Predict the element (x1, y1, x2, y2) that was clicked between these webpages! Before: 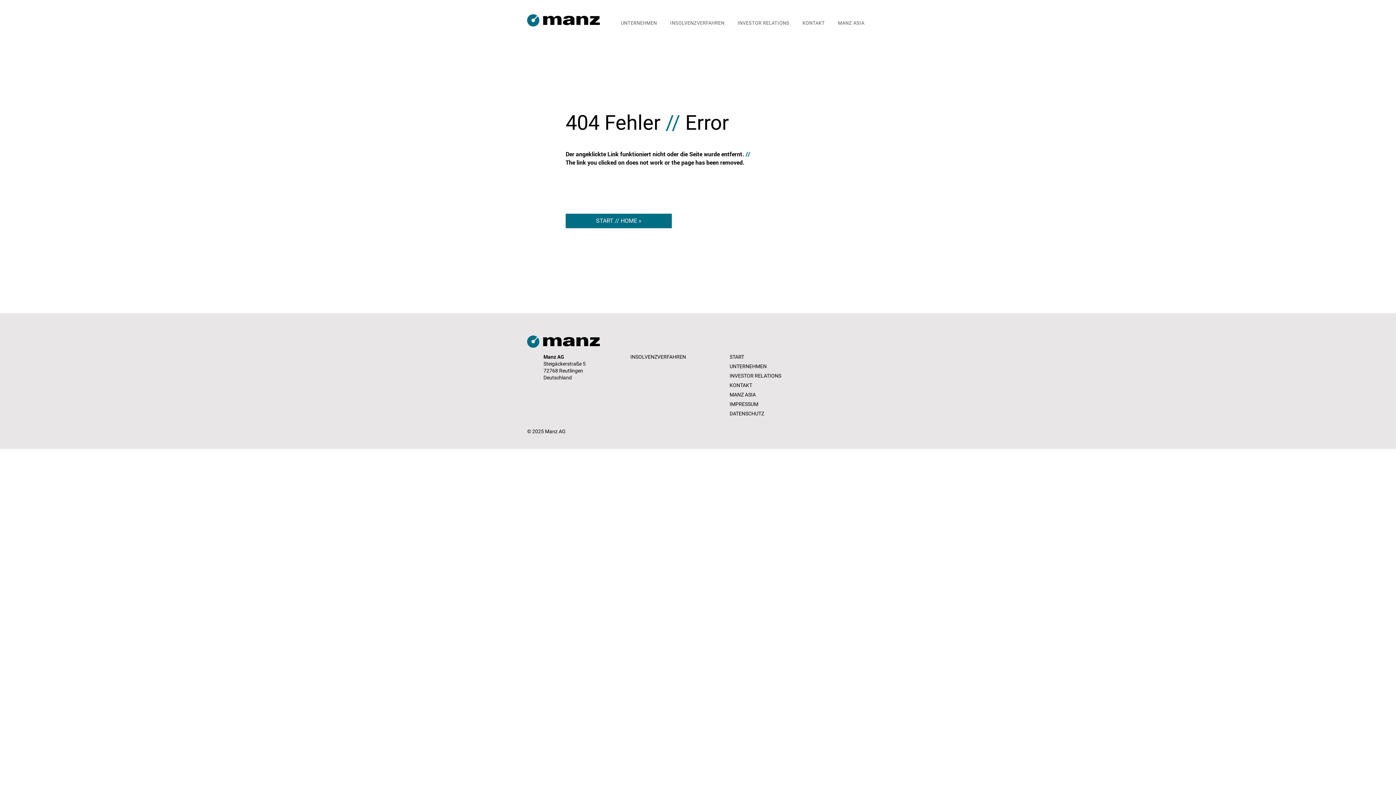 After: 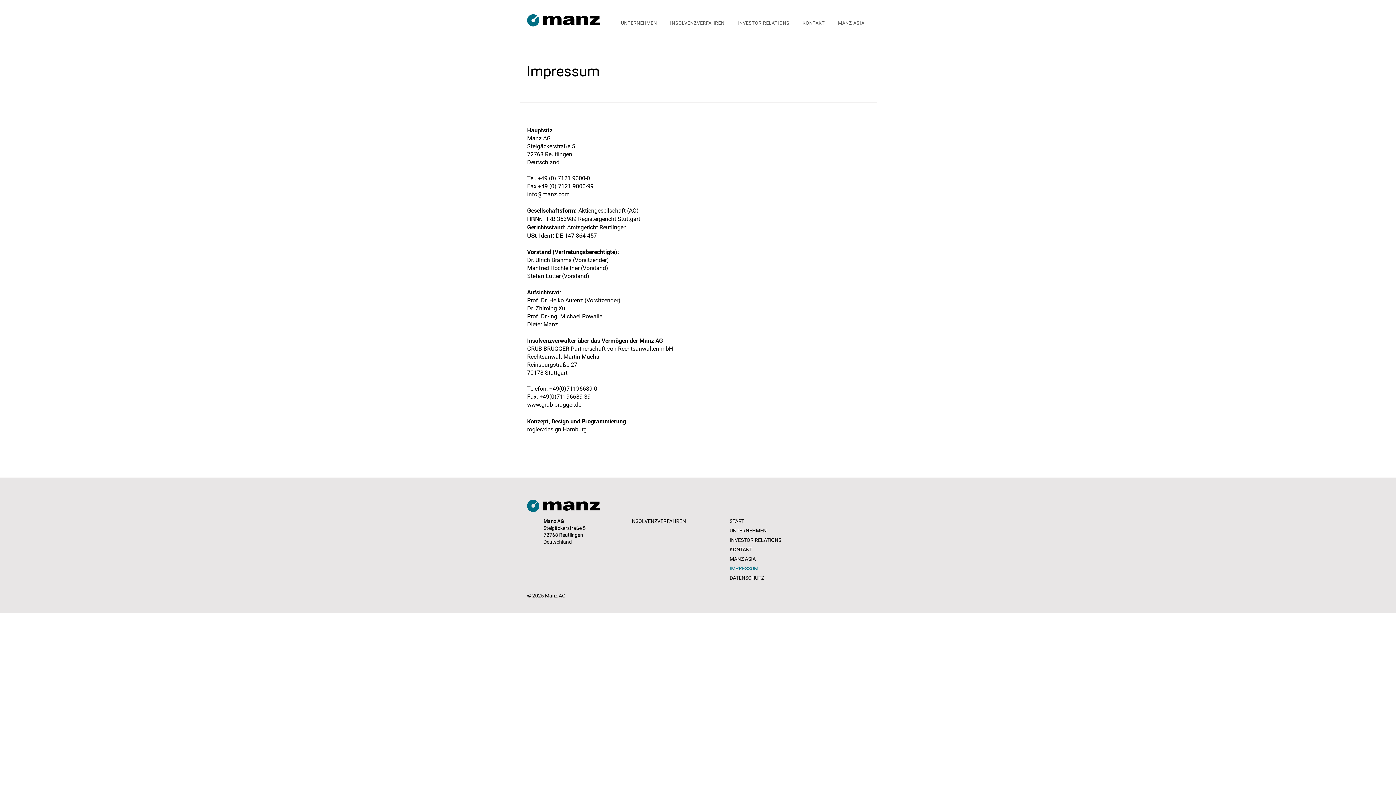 Action: label: IMPRESSUM bbox: (729, 399, 791, 409)